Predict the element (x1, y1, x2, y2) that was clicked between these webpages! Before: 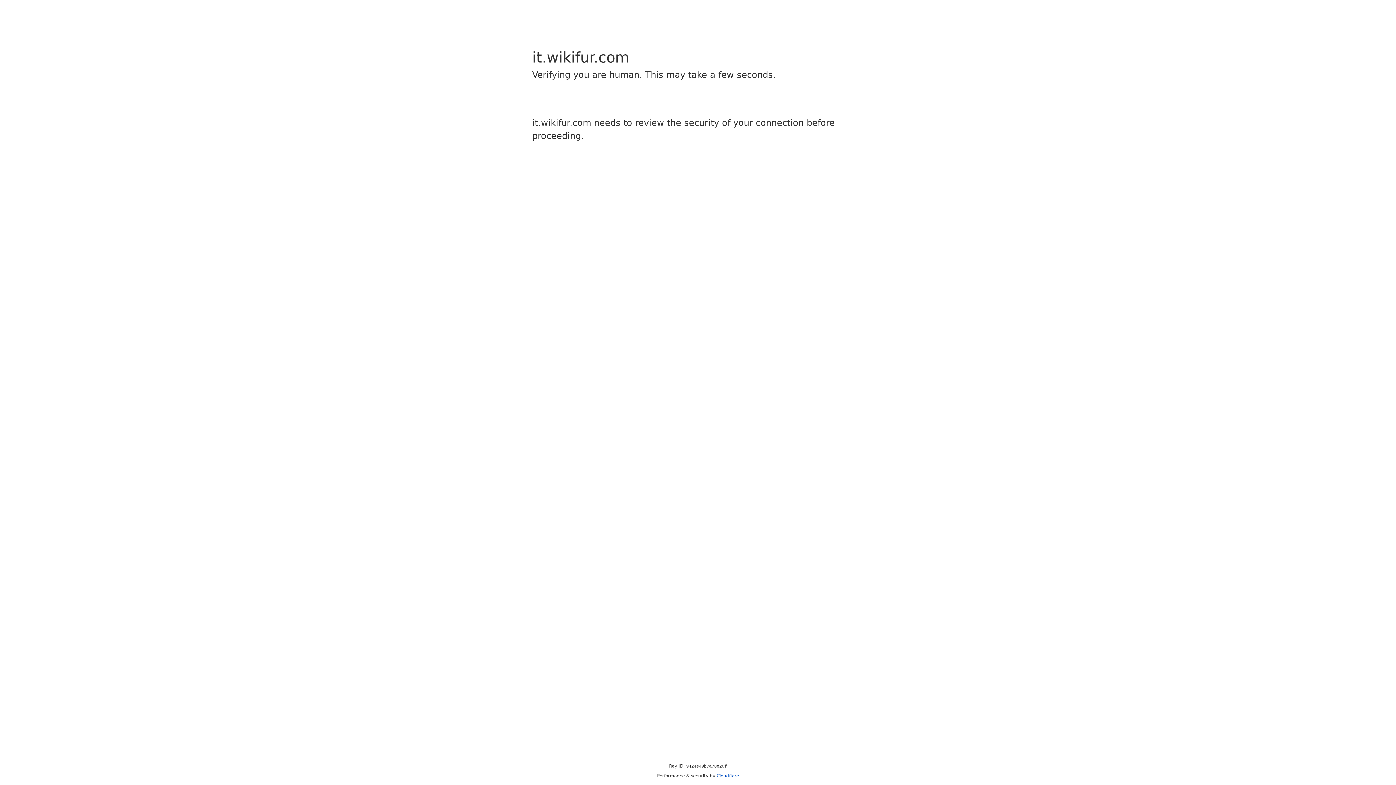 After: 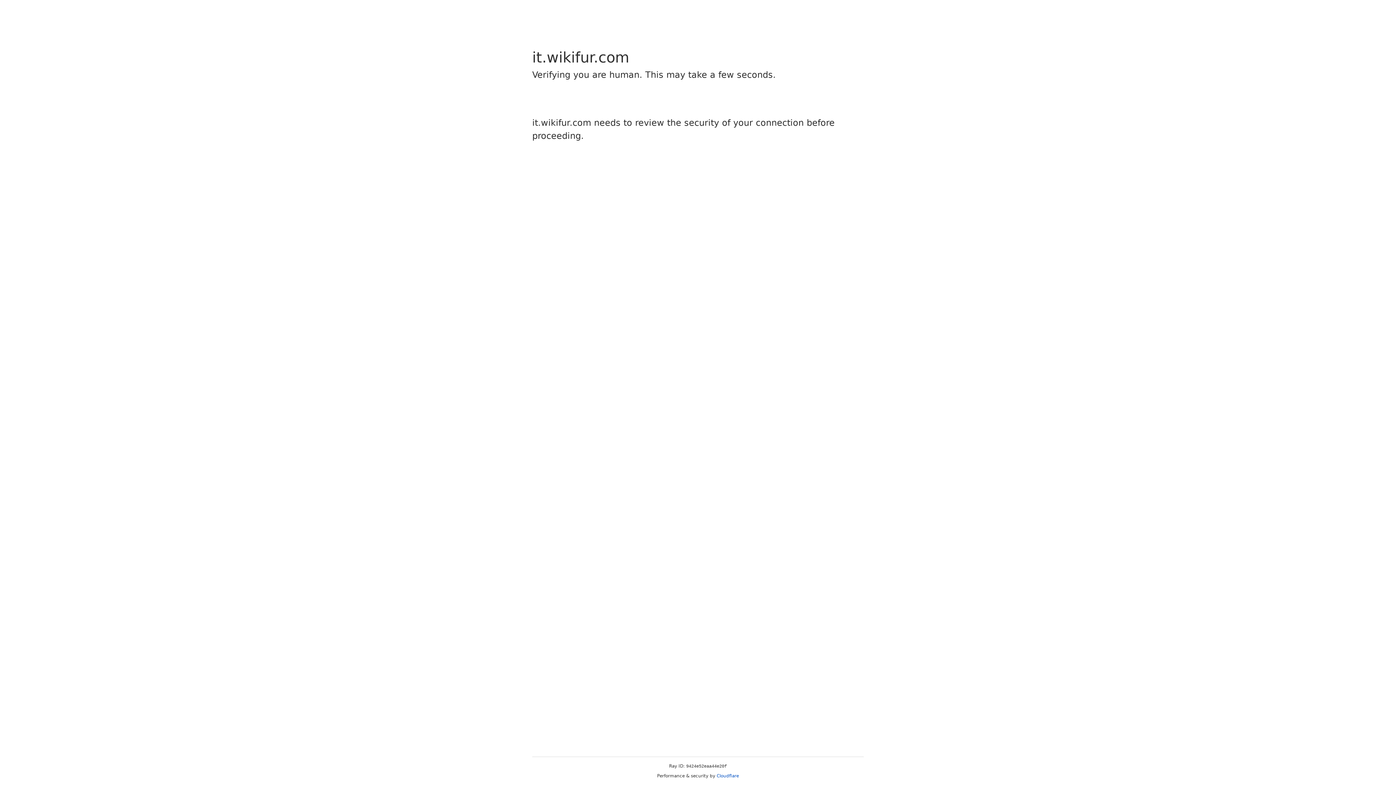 Action: label: Cloudflare bbox: (716, 773, 739, 778)